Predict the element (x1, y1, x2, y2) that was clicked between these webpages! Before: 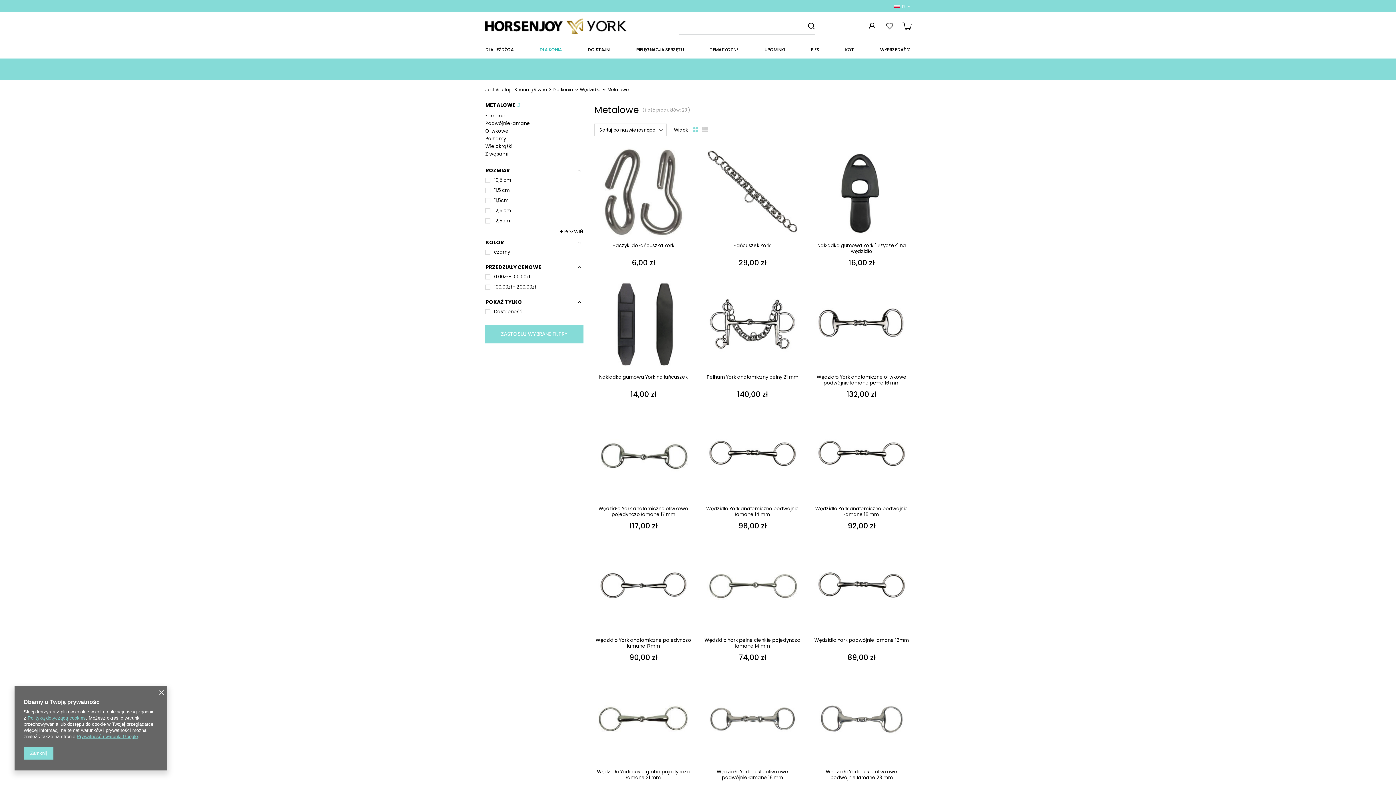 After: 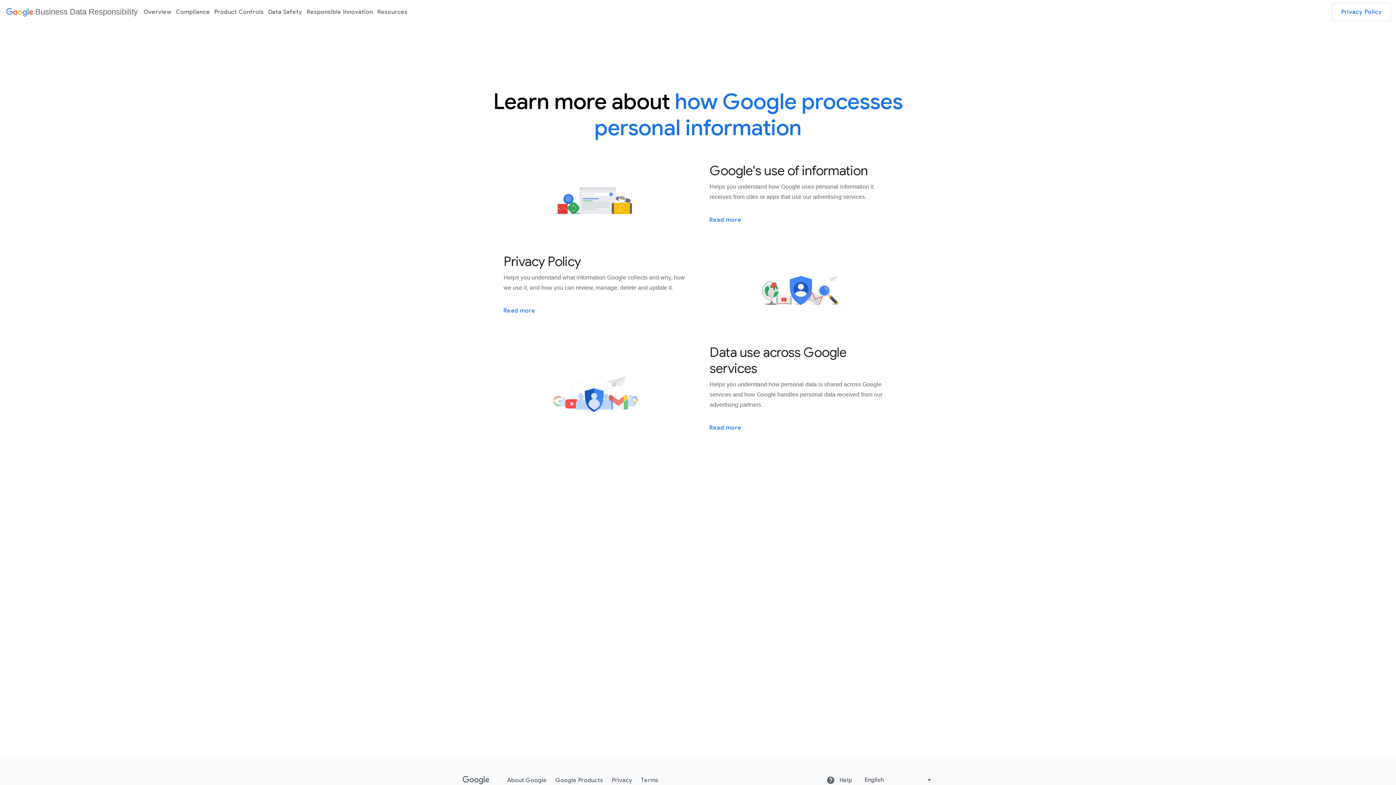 Action: bbox: (76, 734, 137, 739) label: Prywatność i warunki Google